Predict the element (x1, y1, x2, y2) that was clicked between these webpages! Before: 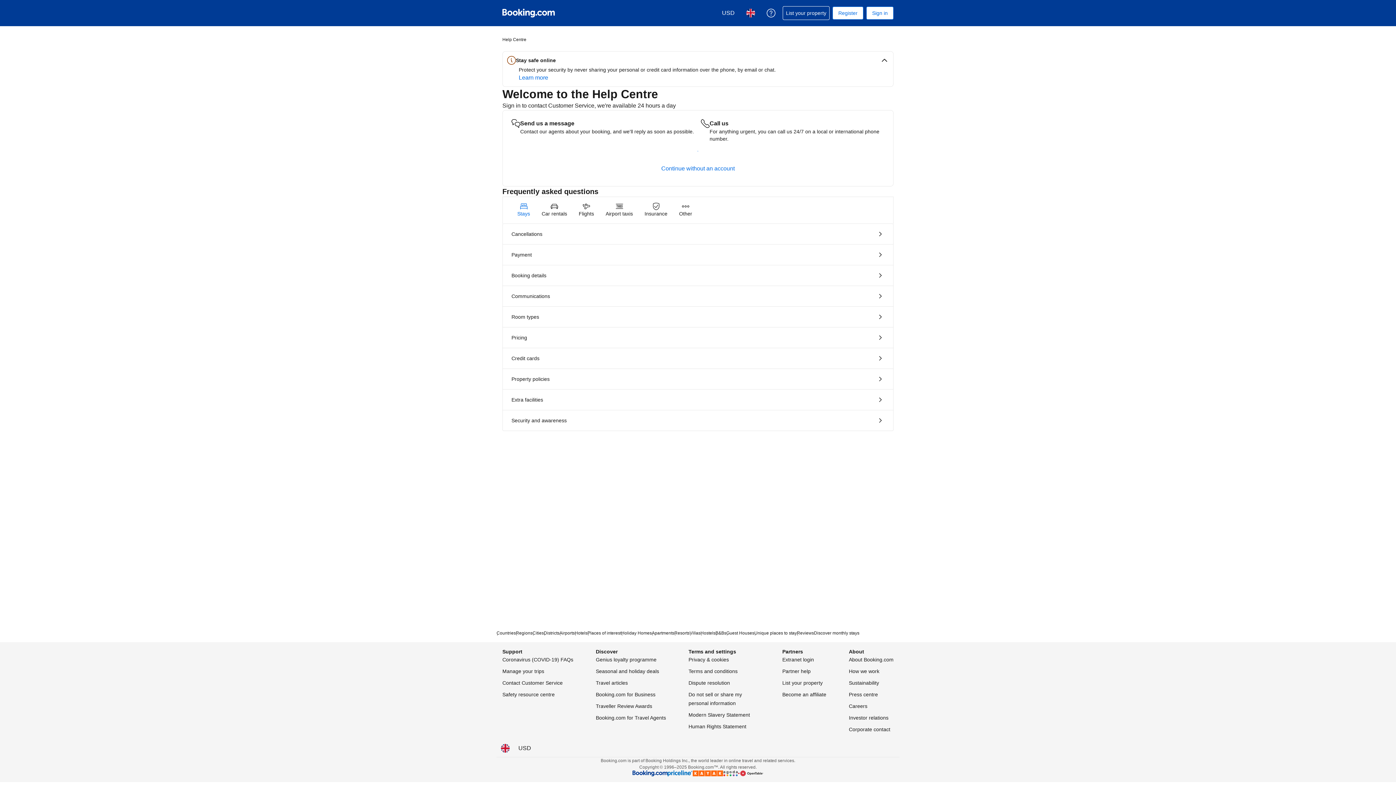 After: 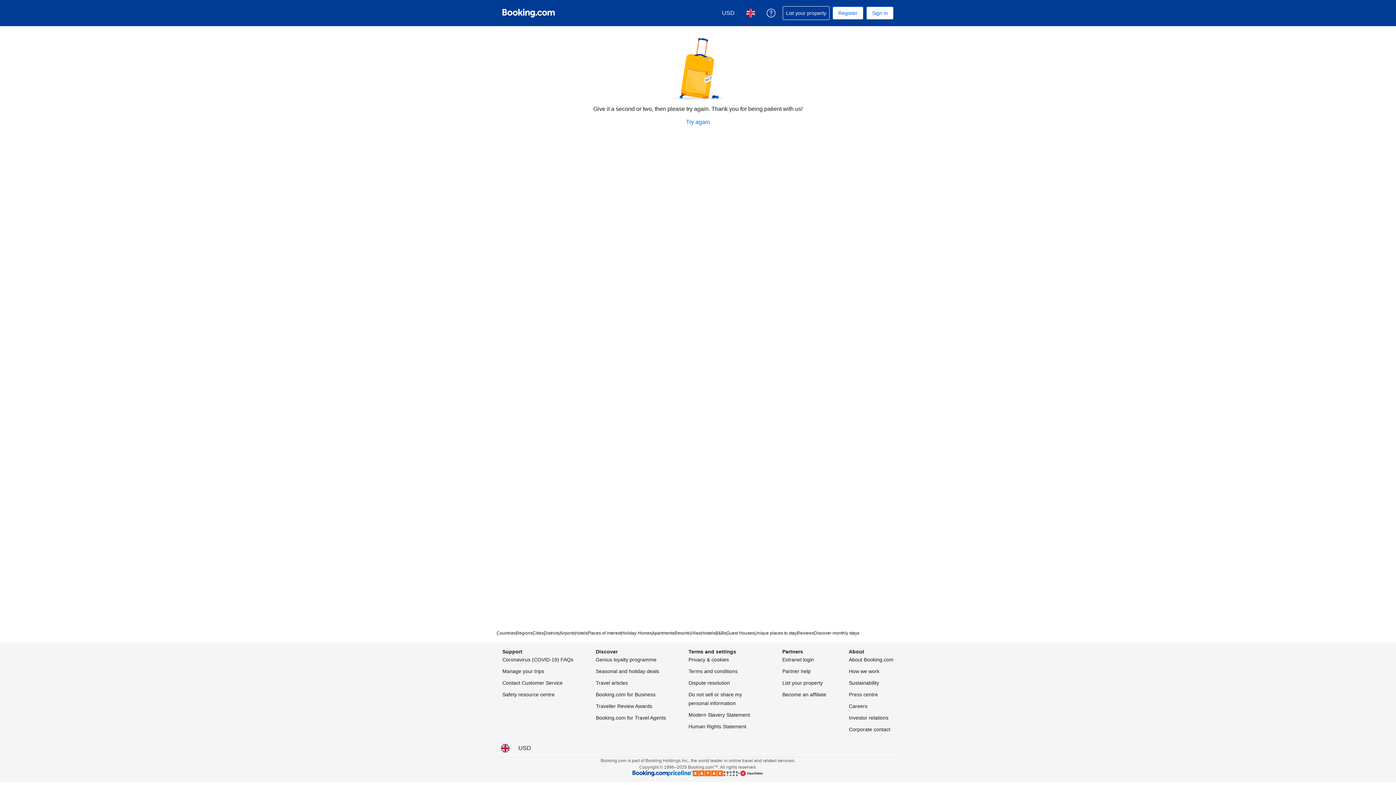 Action: bbox: (502, 327, 893, 348) label: Pricing